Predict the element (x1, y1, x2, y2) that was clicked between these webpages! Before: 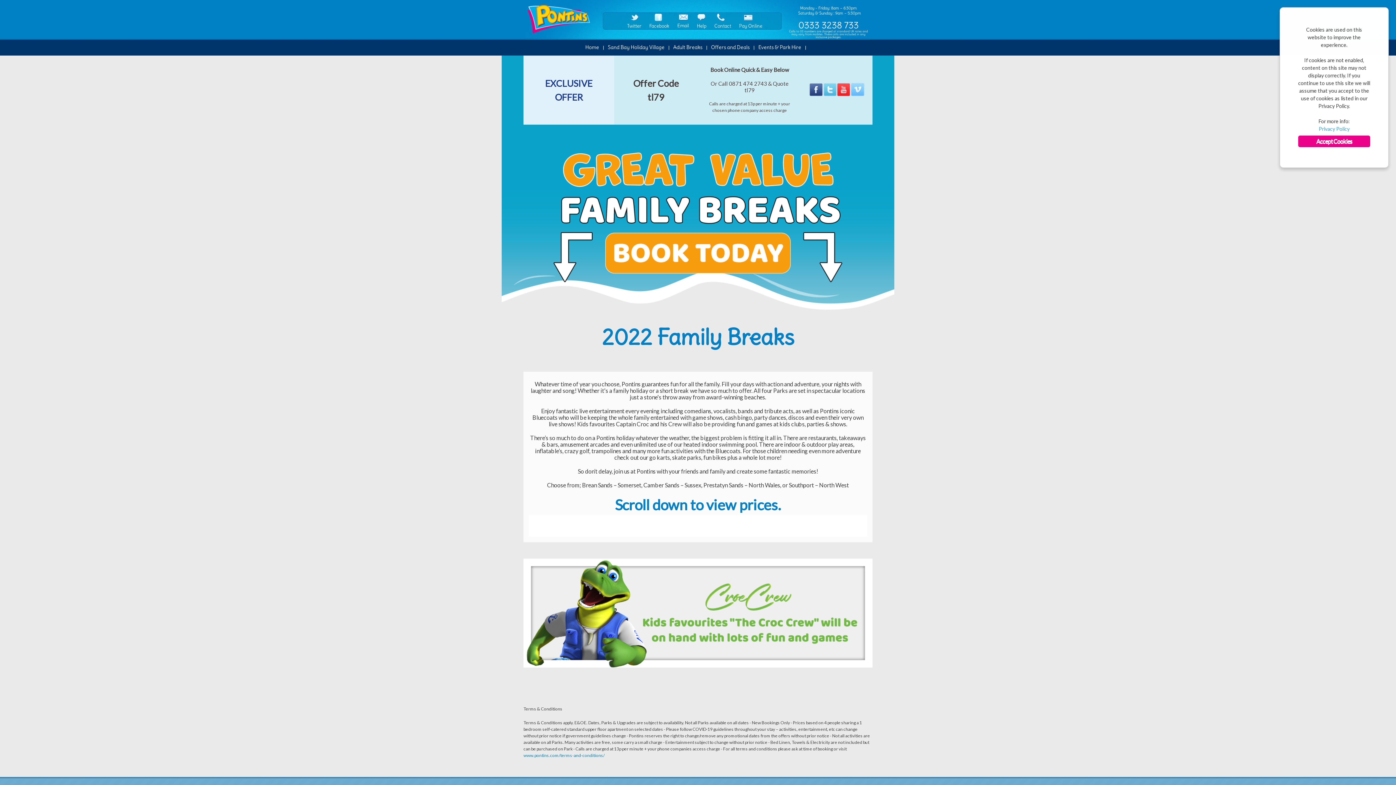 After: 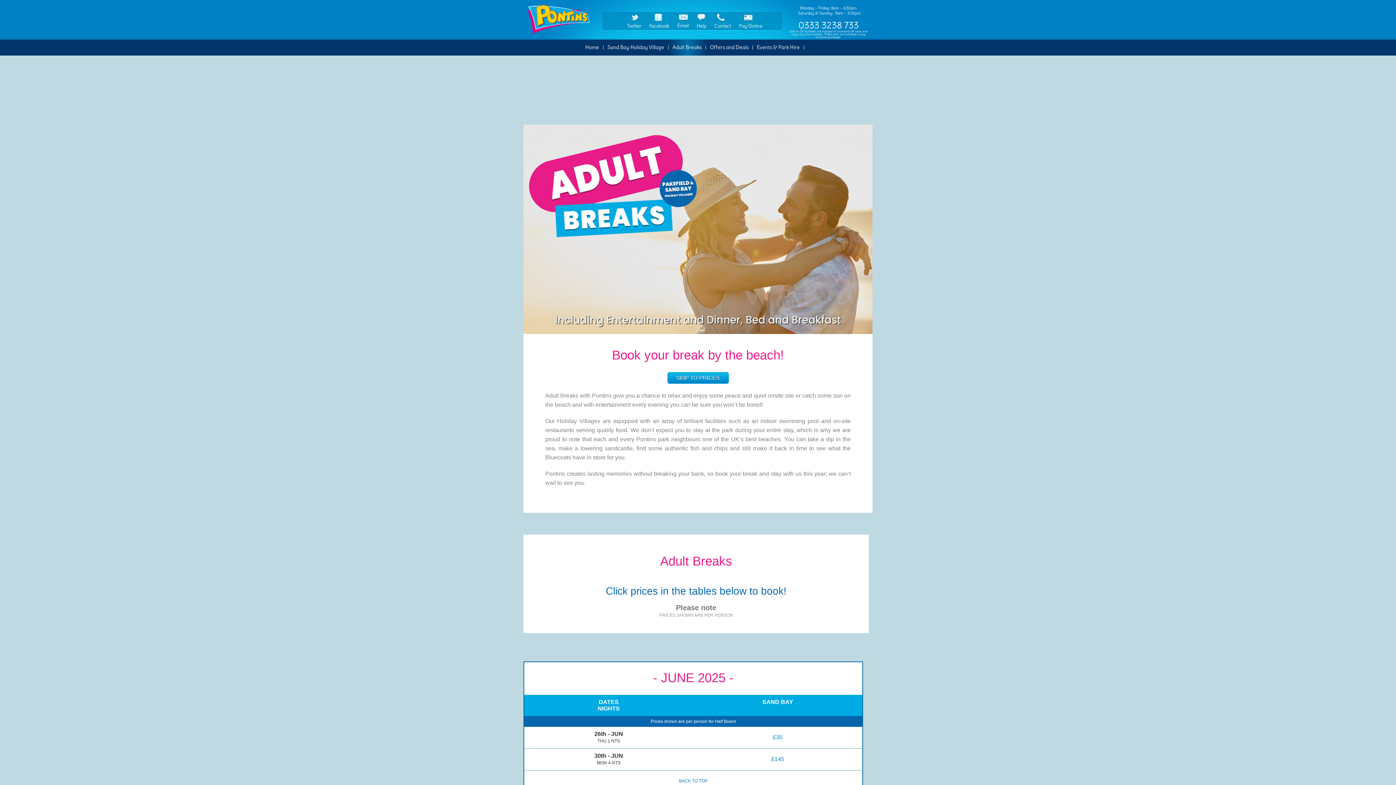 Action: bbox: (669, 39, 706, 55) label: Adult Breaks